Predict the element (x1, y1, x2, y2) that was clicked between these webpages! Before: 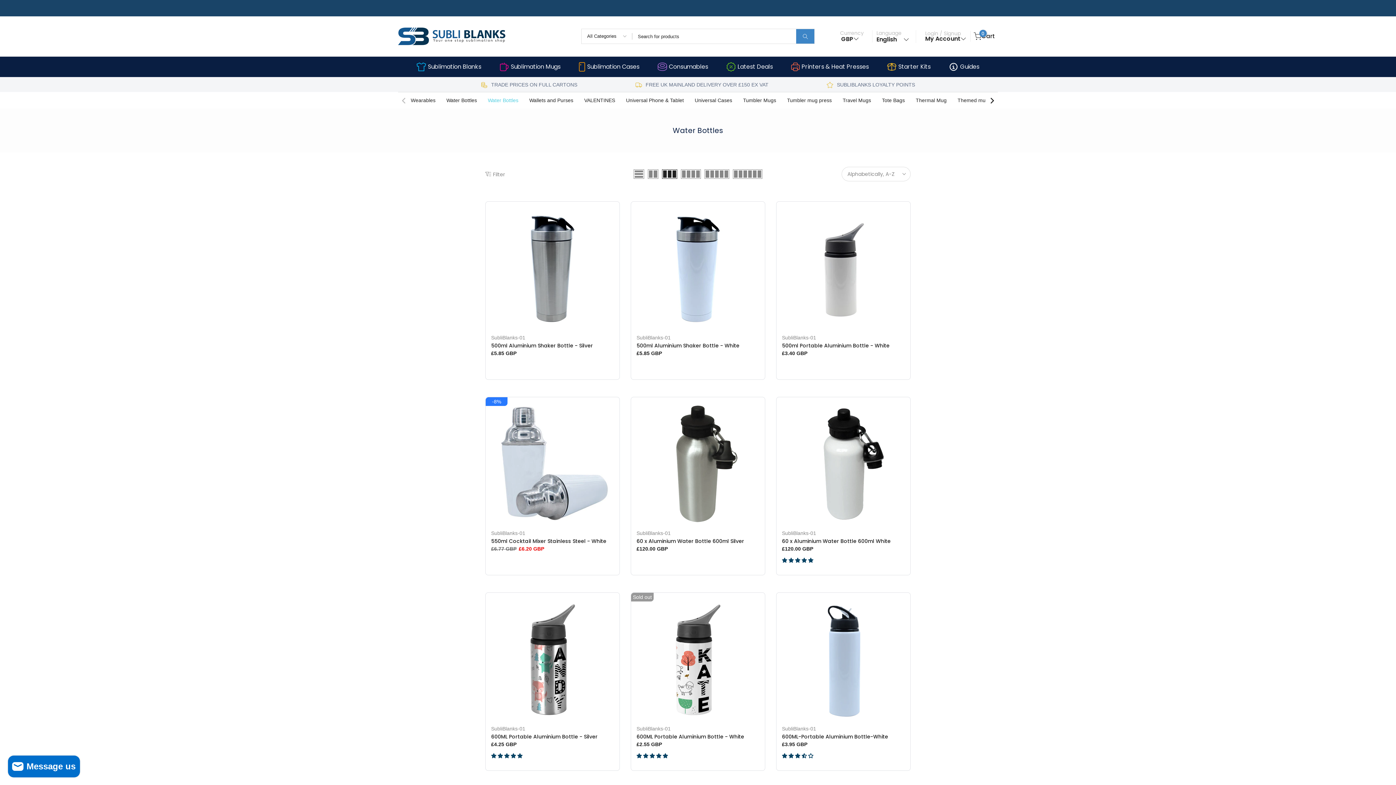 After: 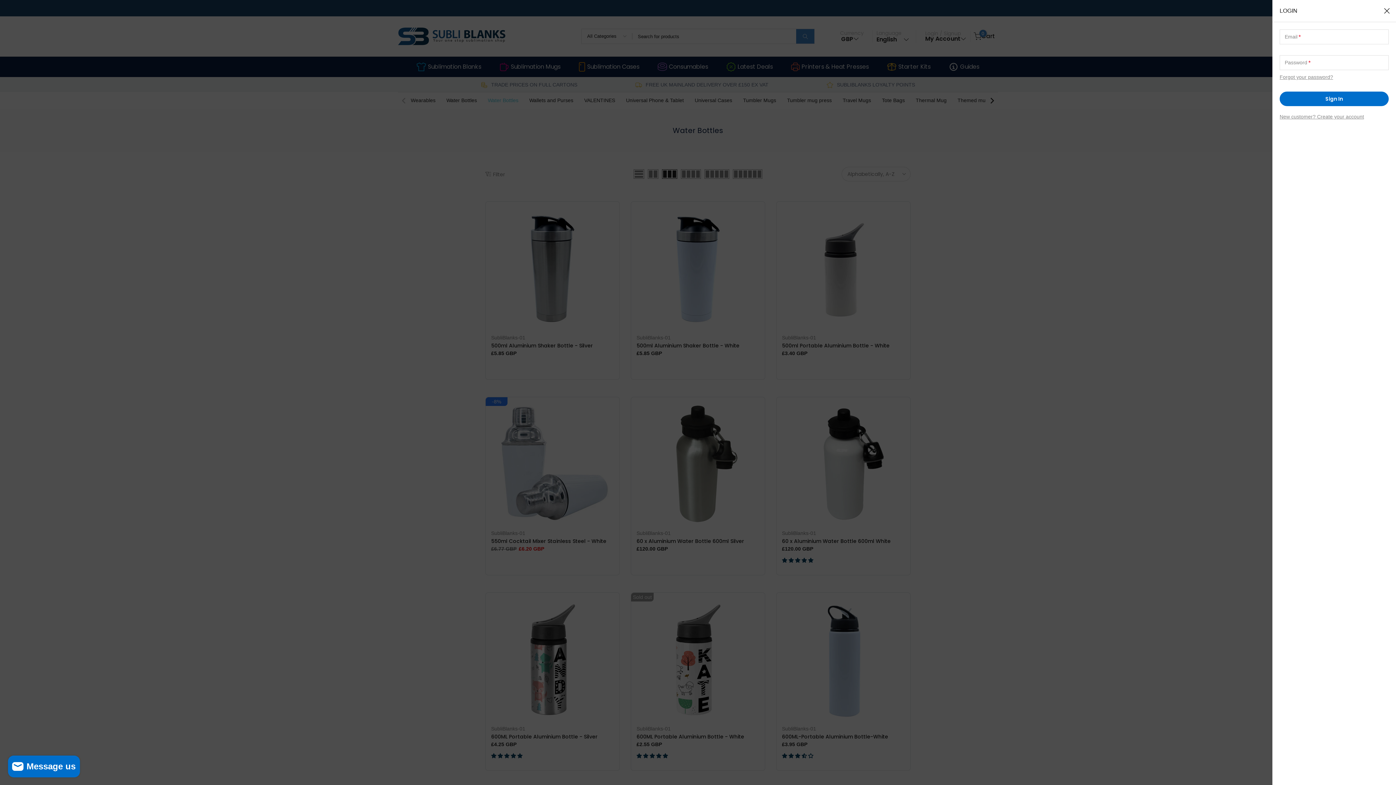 Action: label: Login / Signup
My Account bbox: (924, 30, 967, 41)